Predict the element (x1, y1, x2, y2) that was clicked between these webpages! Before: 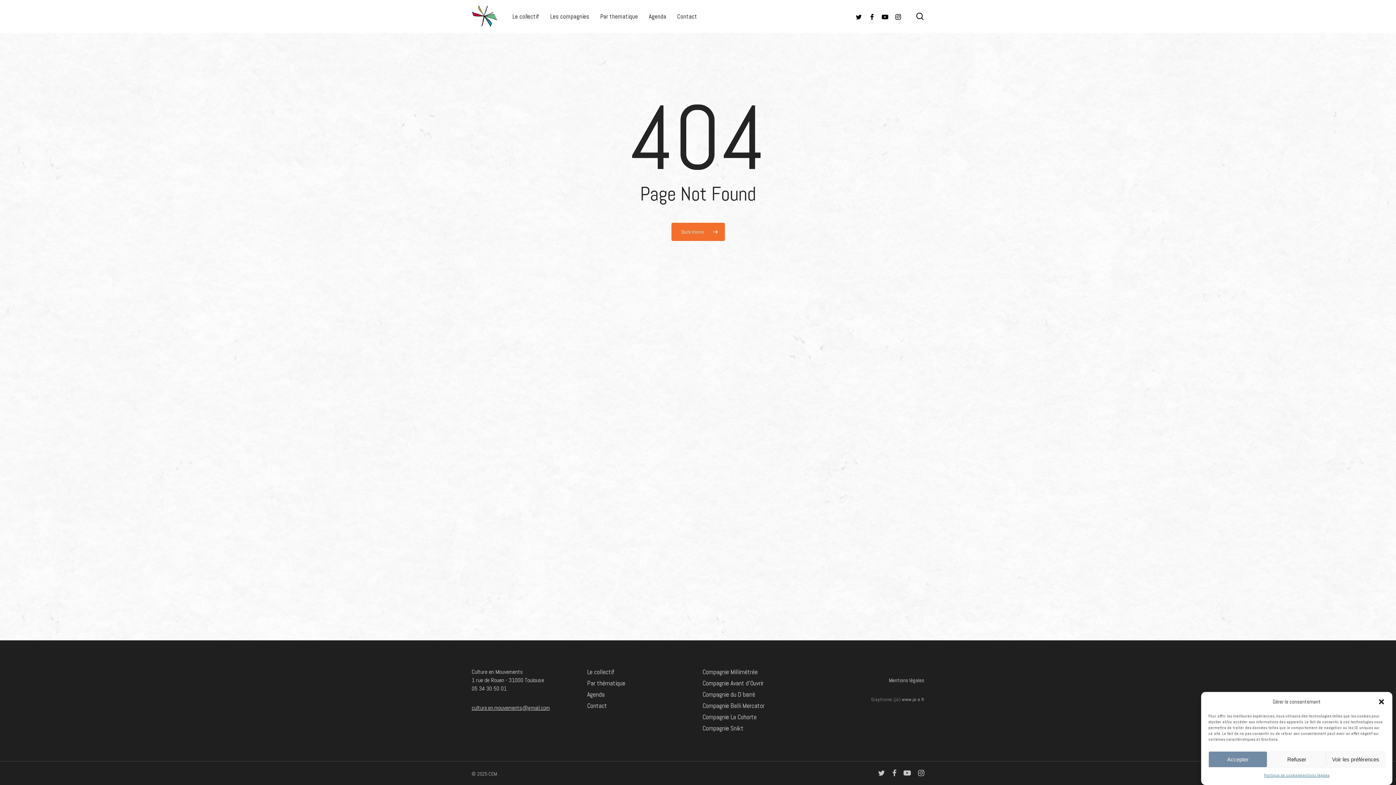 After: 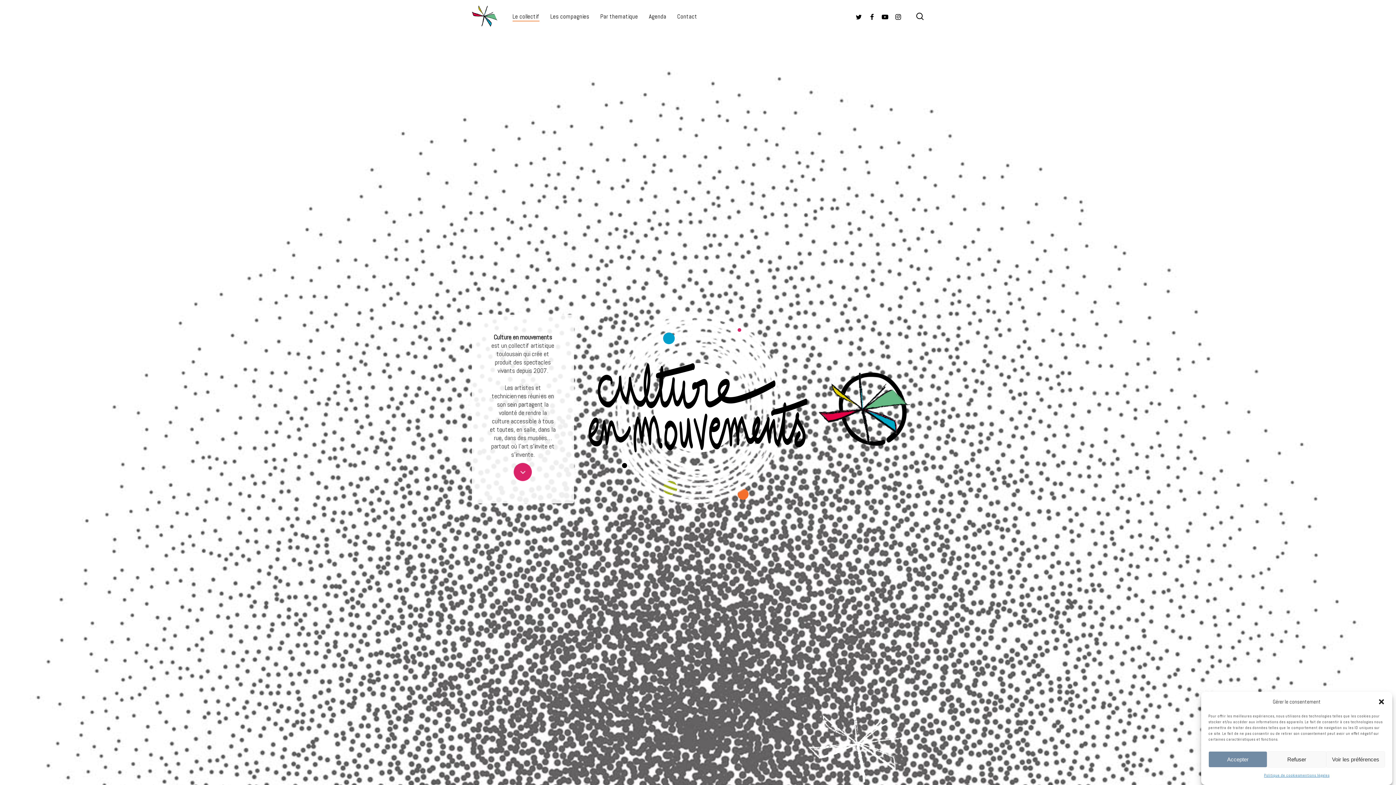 Action: bbox: (512, 13, 539, 19) label: Le collectif